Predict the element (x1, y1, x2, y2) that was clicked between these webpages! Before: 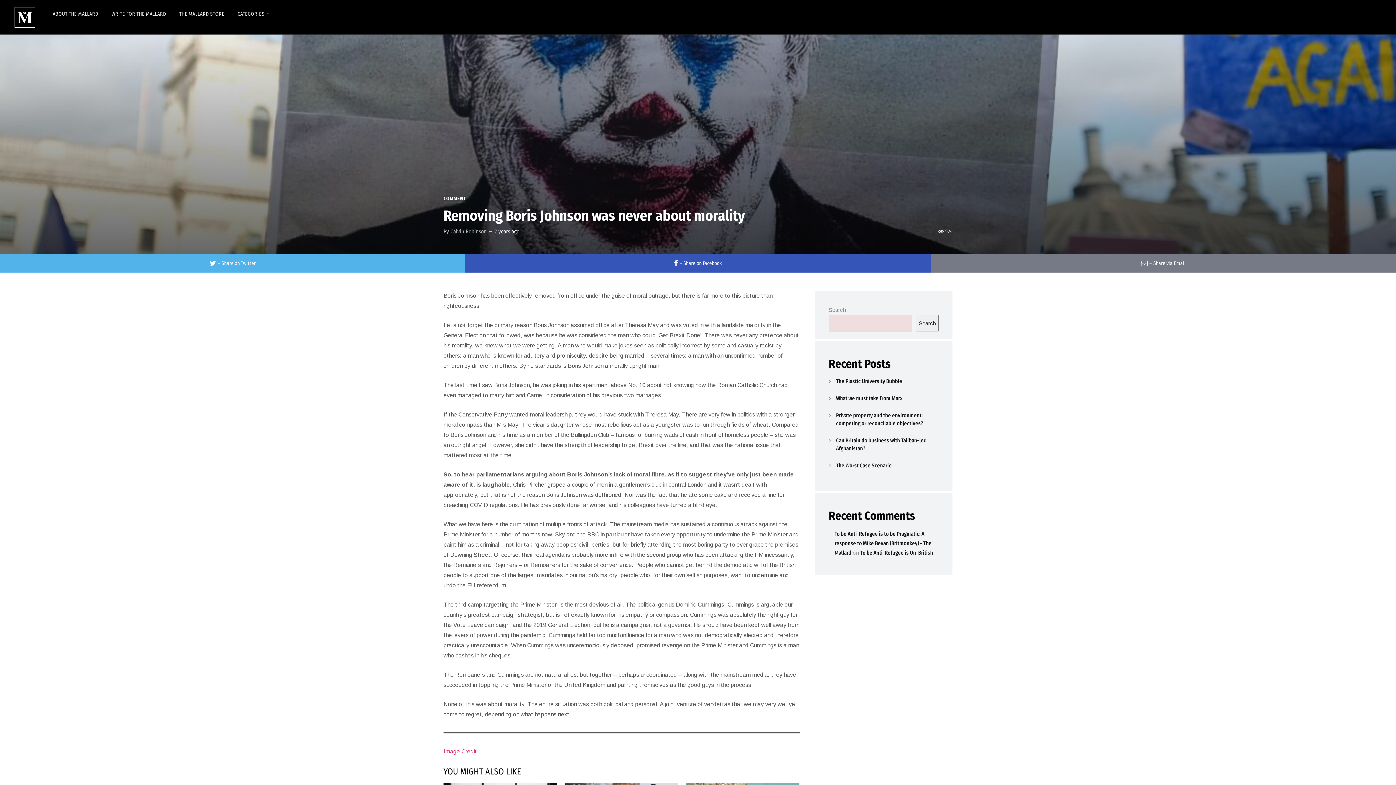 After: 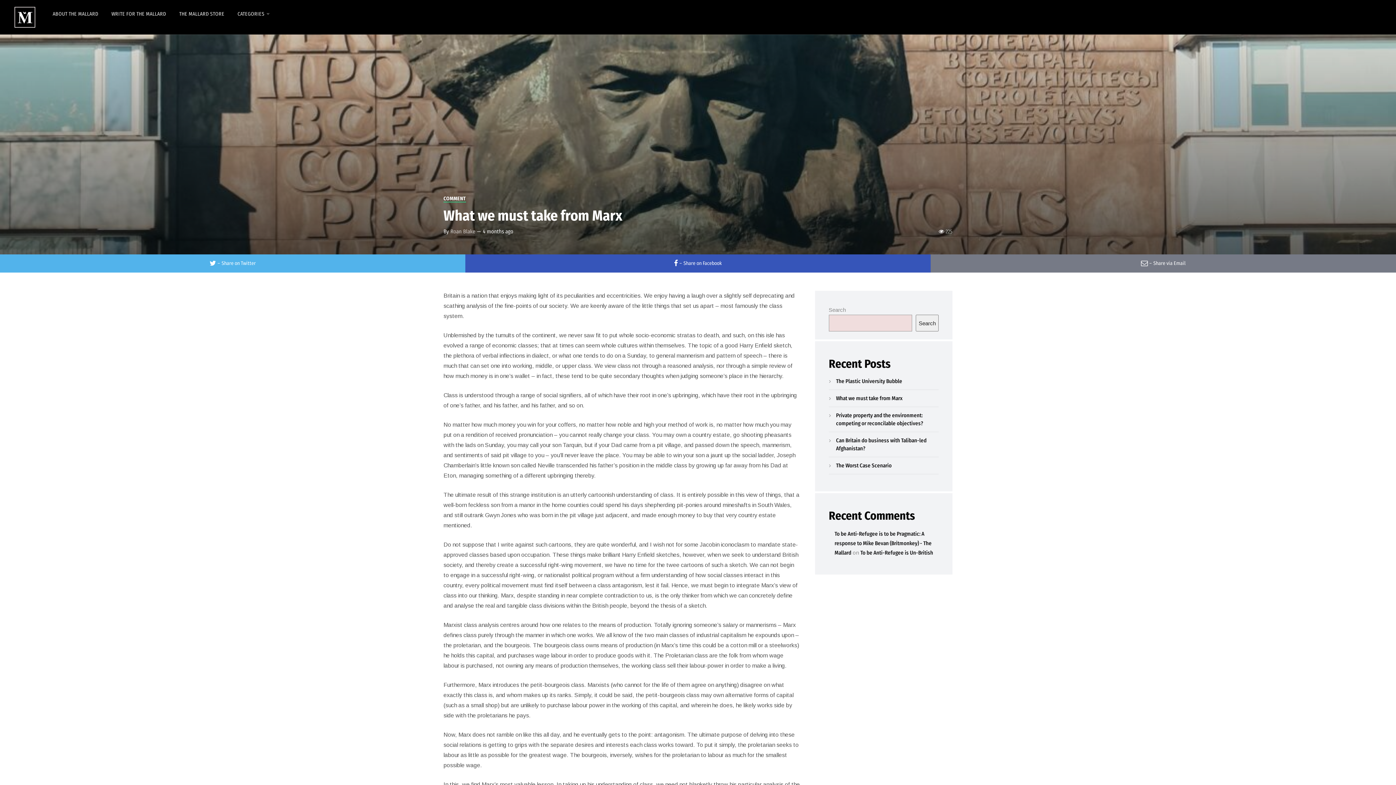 Action: bbox: (836, 395, 902, 401) label: What we must take from Marx